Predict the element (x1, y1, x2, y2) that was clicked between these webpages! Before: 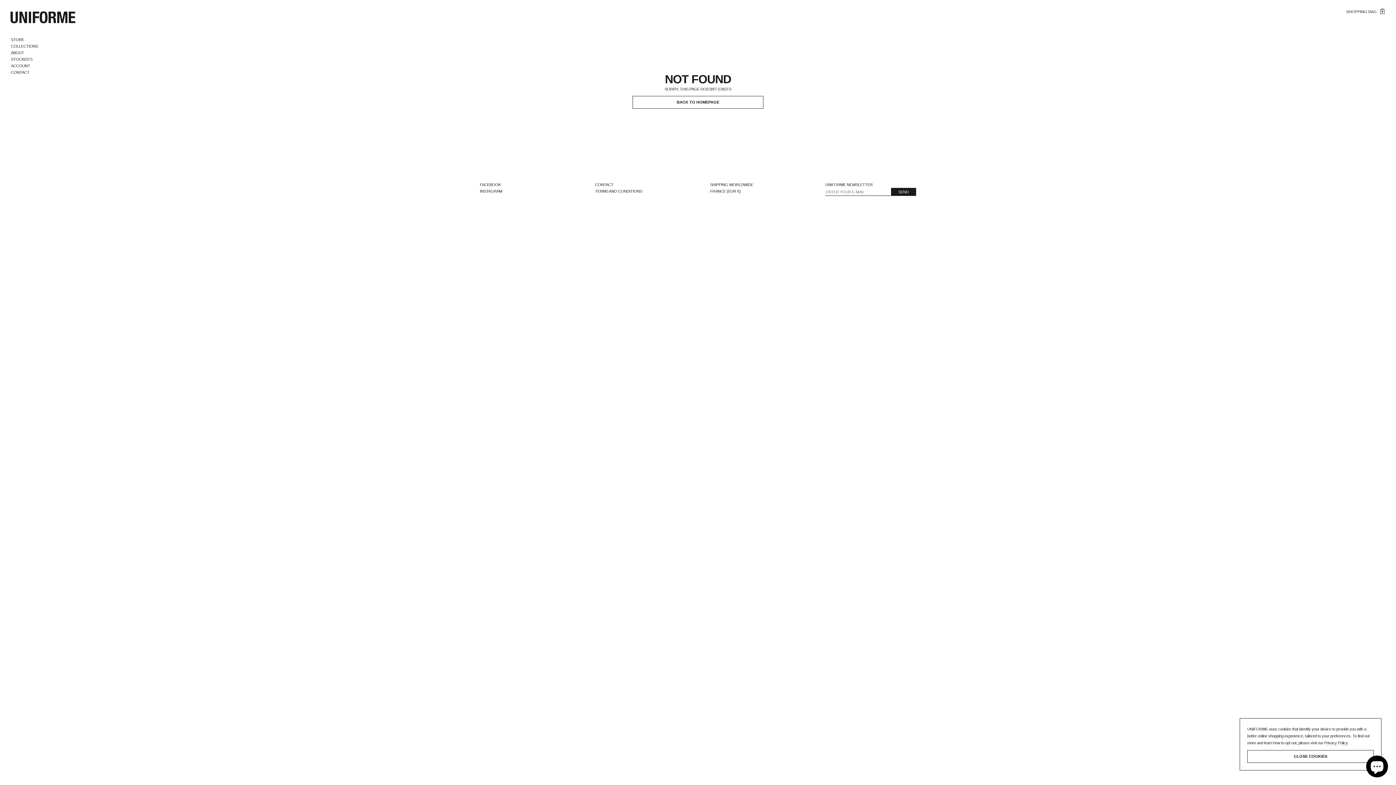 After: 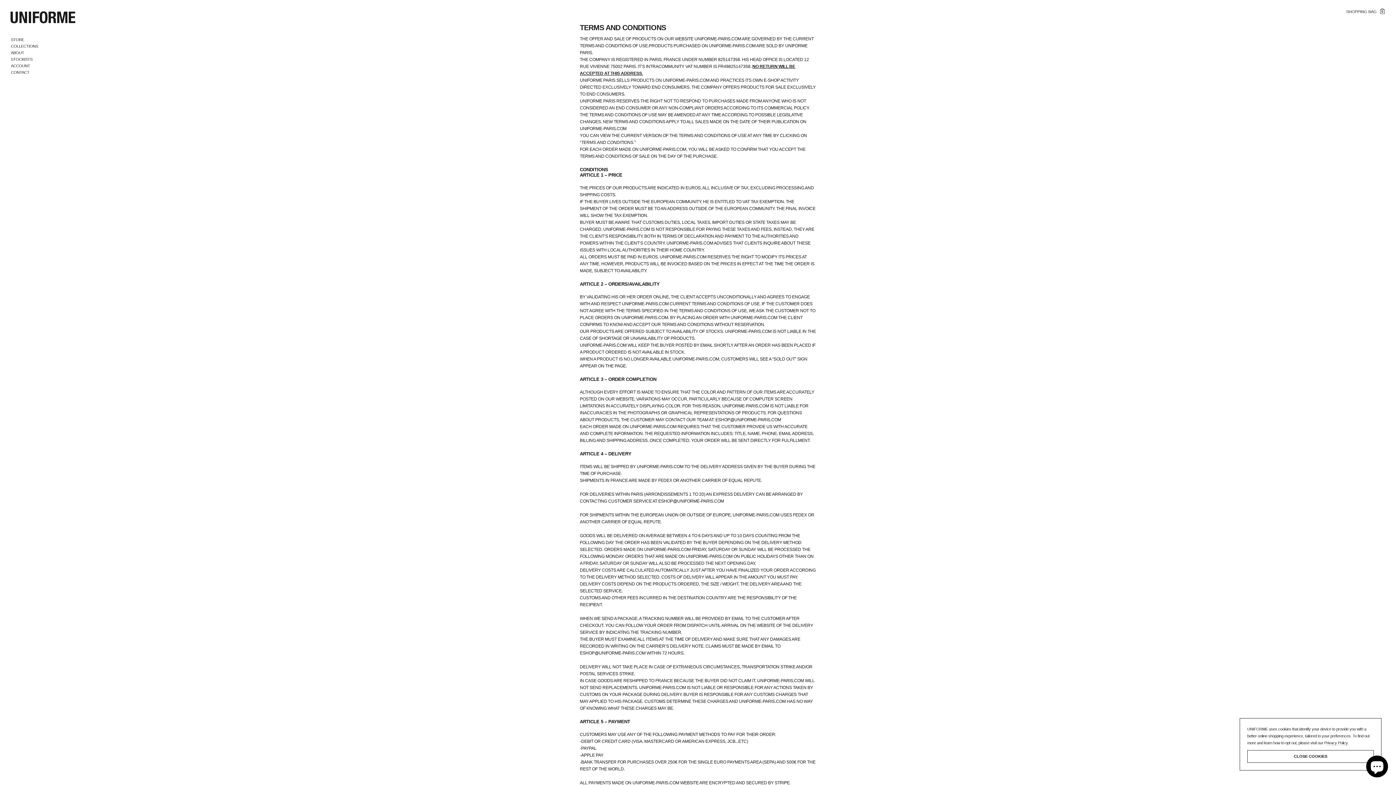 Action: label: Privacy Policy bbox: (1324, 741, 1347, 745)